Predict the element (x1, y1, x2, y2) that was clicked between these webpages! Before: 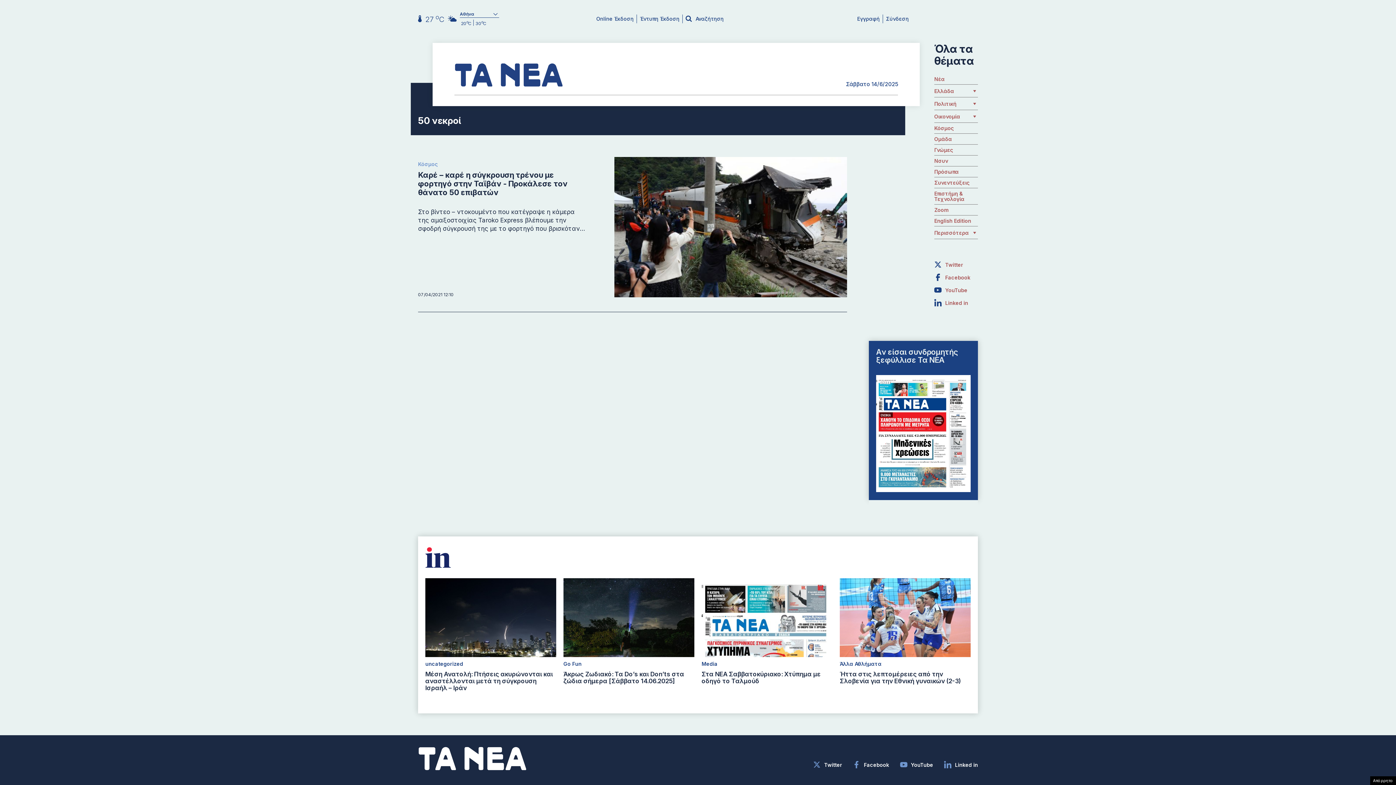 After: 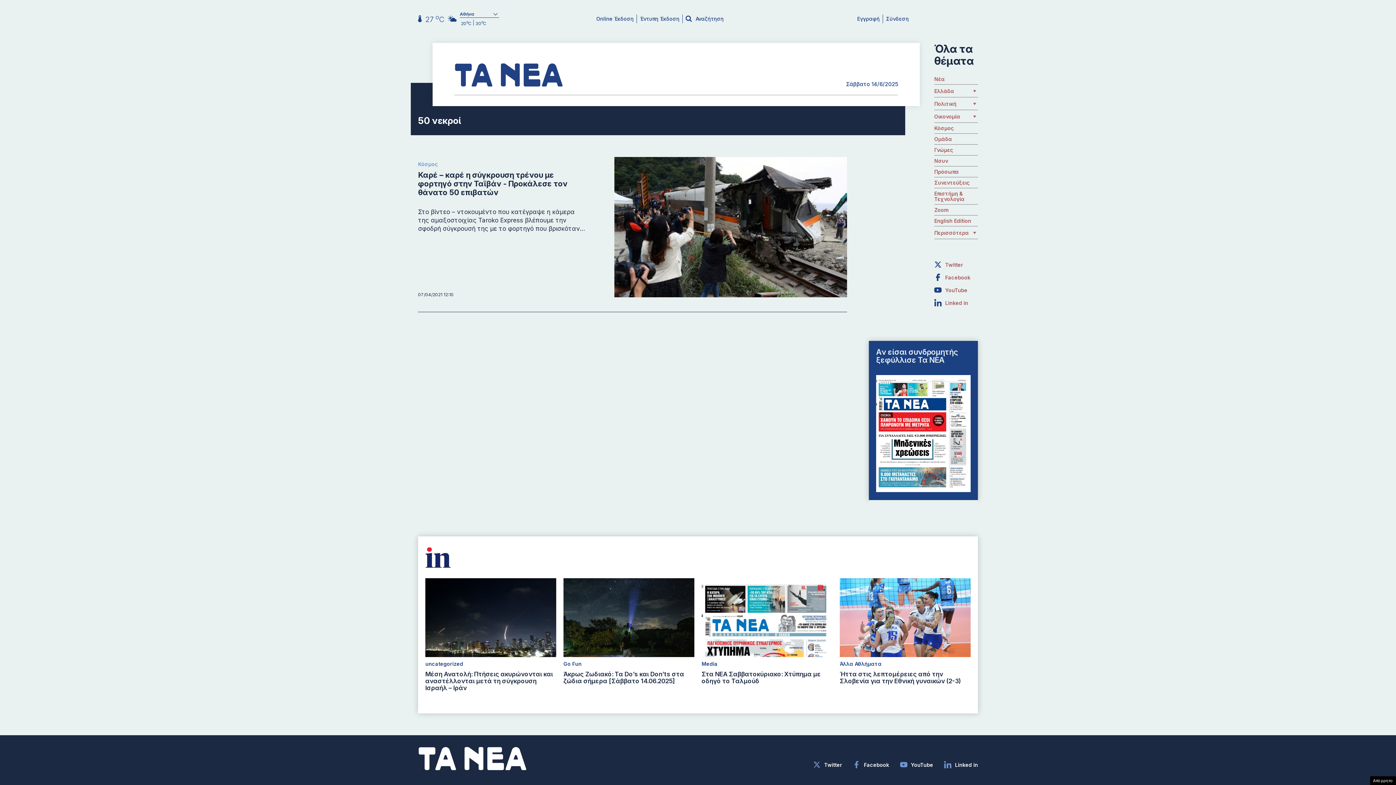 Action: label: Linked in bbox: (944, 761, 978, 768)